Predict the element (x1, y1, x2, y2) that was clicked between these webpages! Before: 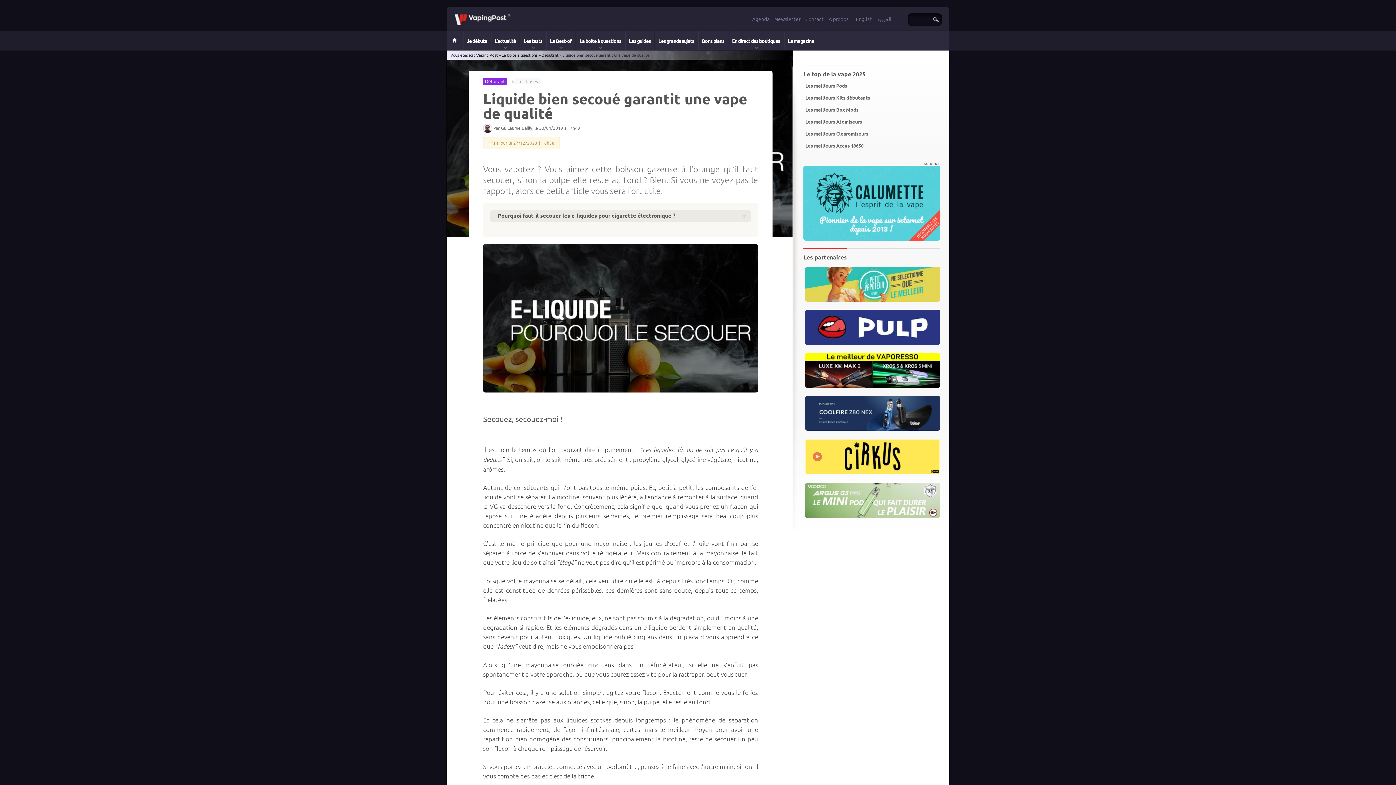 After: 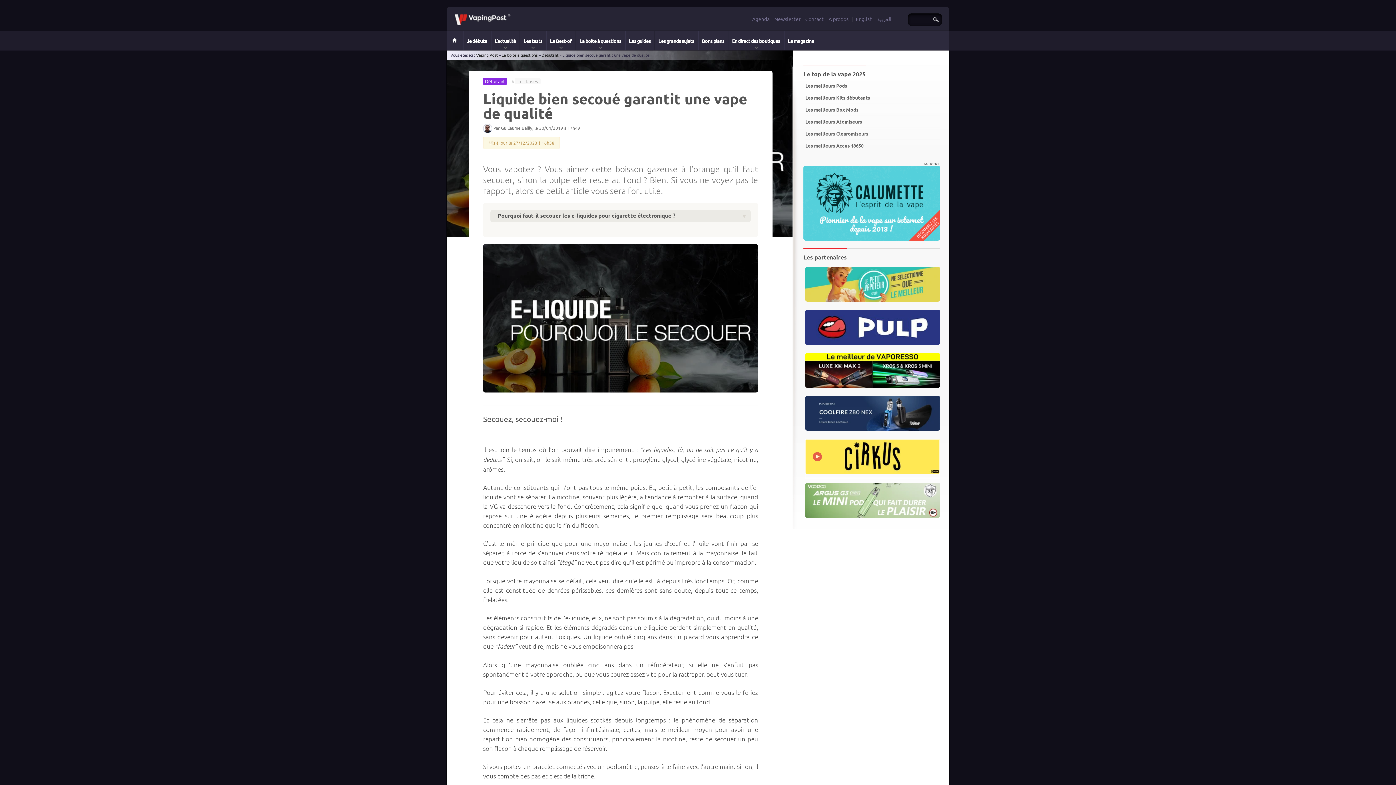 Action: bbox: (803, 235, 940, 241)